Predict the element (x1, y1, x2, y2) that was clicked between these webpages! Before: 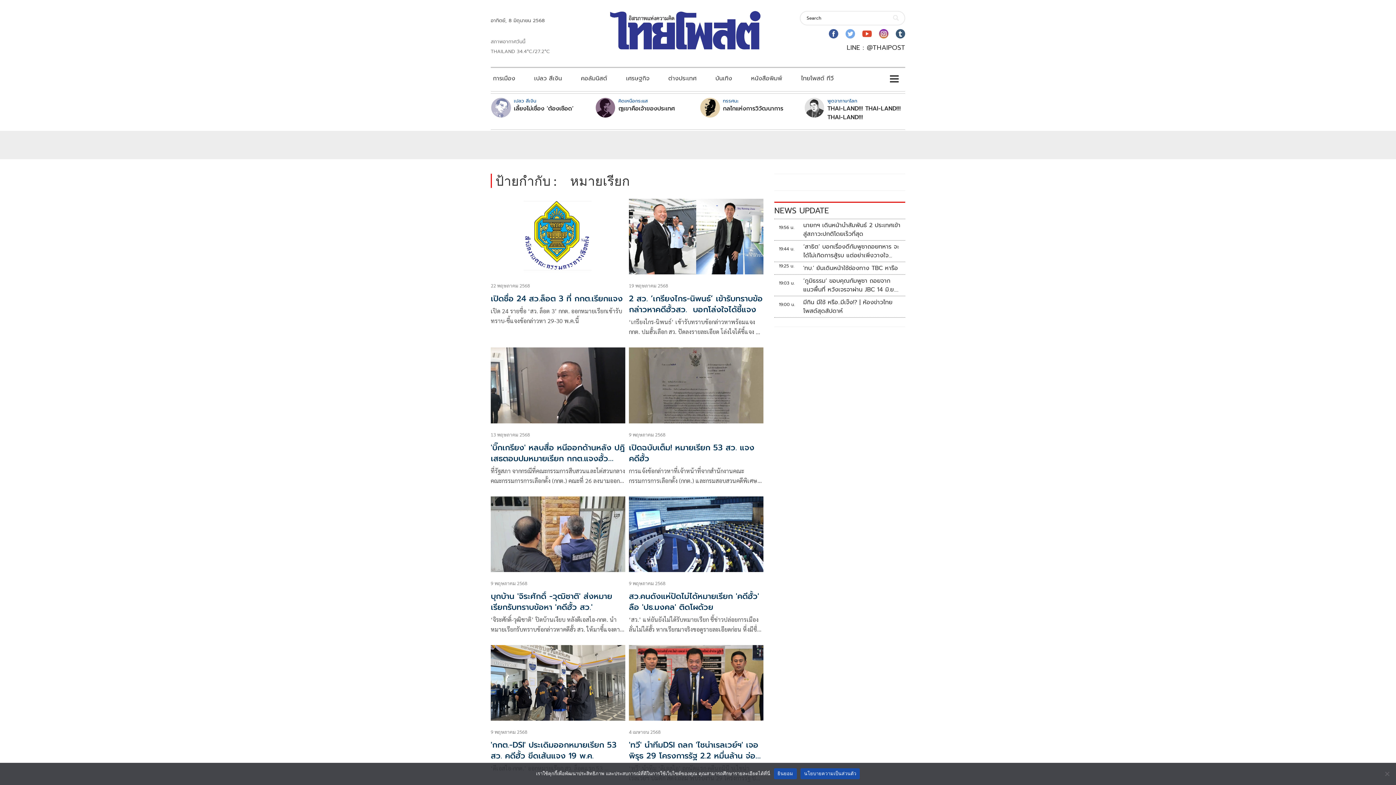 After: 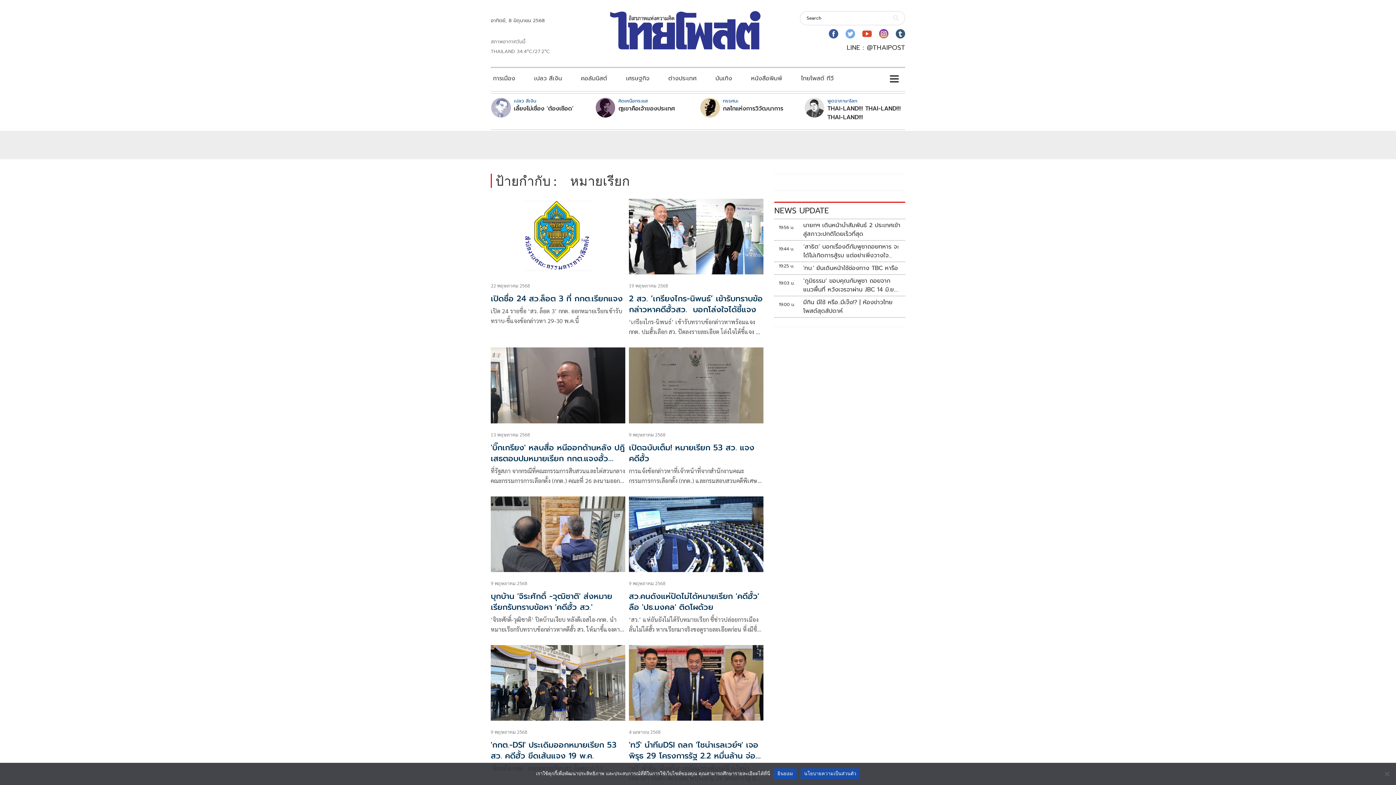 Action: bbox: (800, 768, 860, 779) label: นโยบายความเป็นส่วนตัว